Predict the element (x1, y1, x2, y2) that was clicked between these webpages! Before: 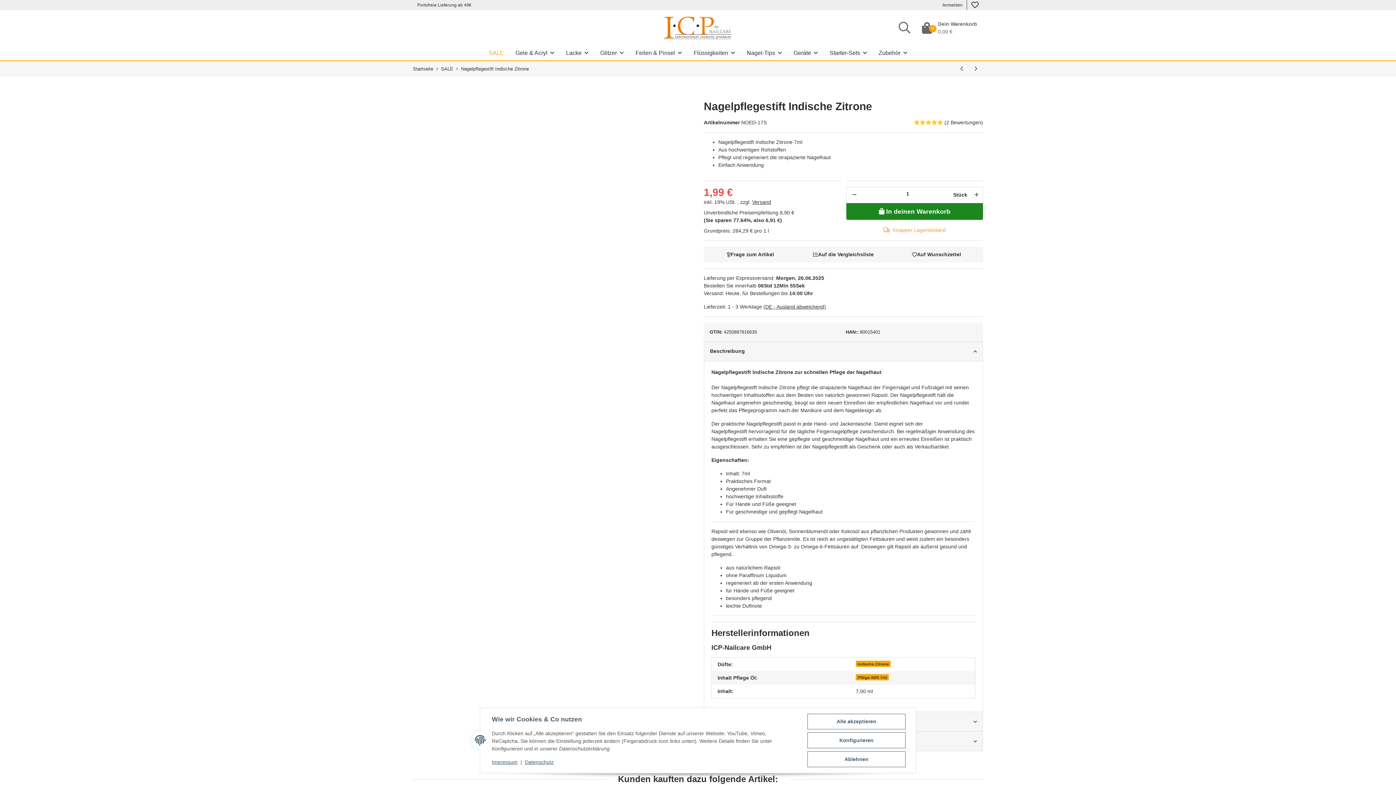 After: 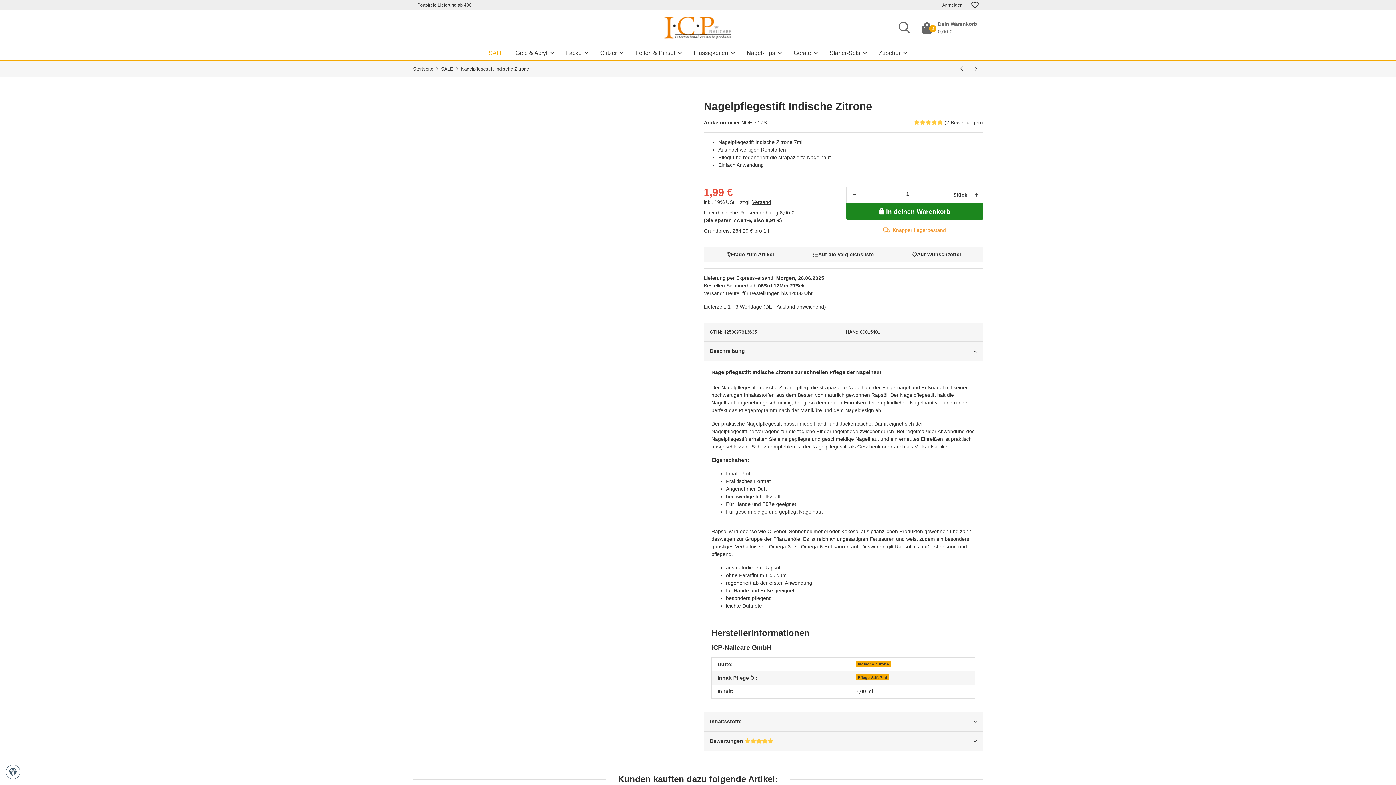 Action: label: Ablehnen bbox: (807, 751, 905, 767)